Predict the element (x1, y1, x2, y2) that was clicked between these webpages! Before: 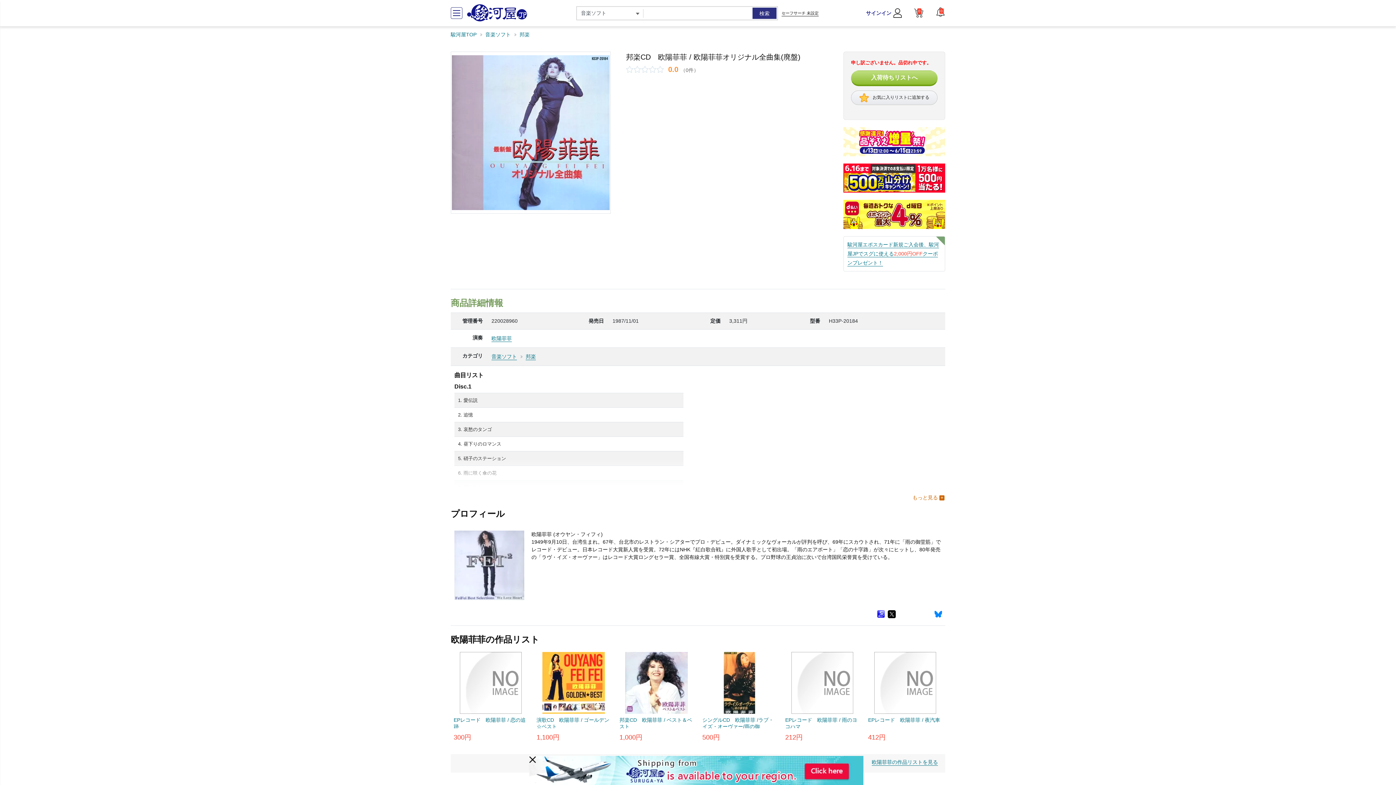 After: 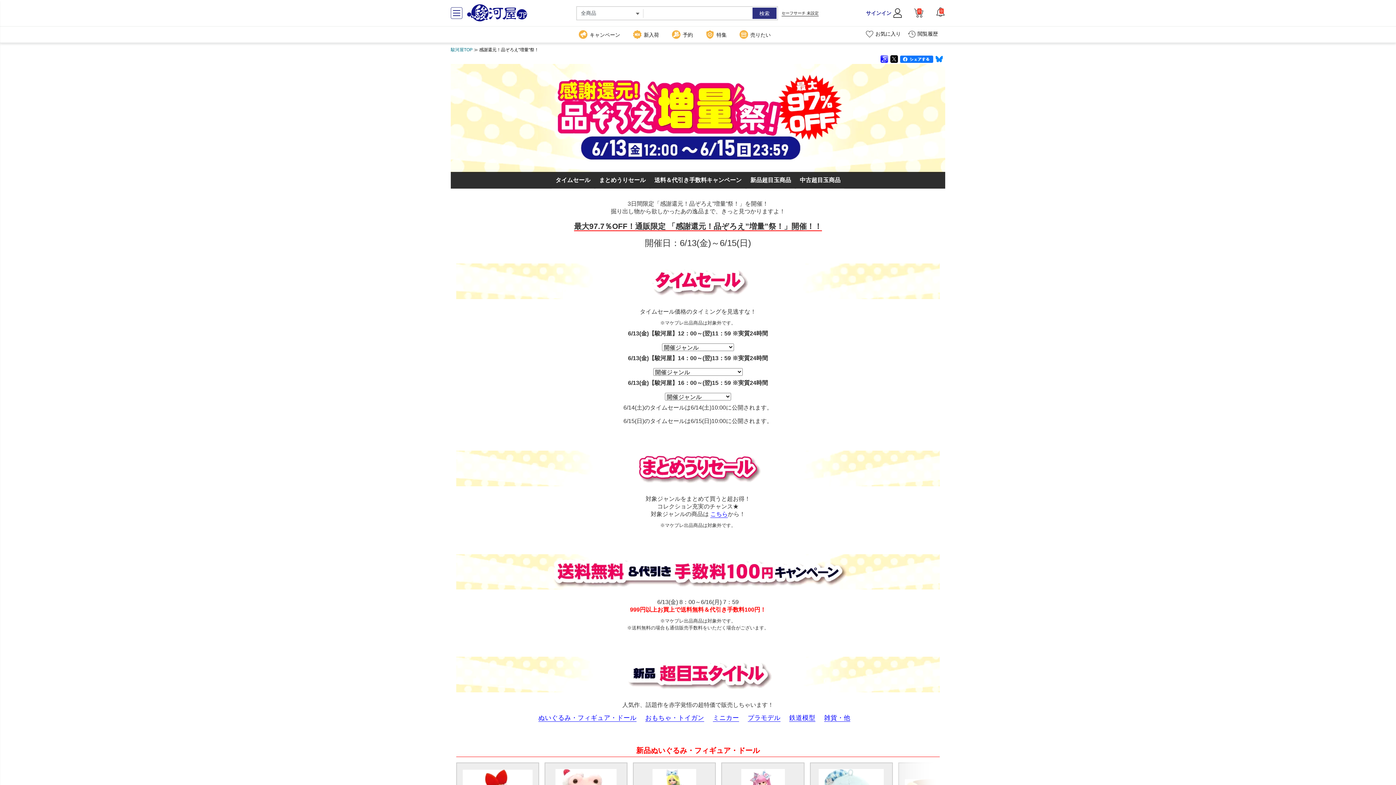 Action: bbox: (843, 138, 945, 144)